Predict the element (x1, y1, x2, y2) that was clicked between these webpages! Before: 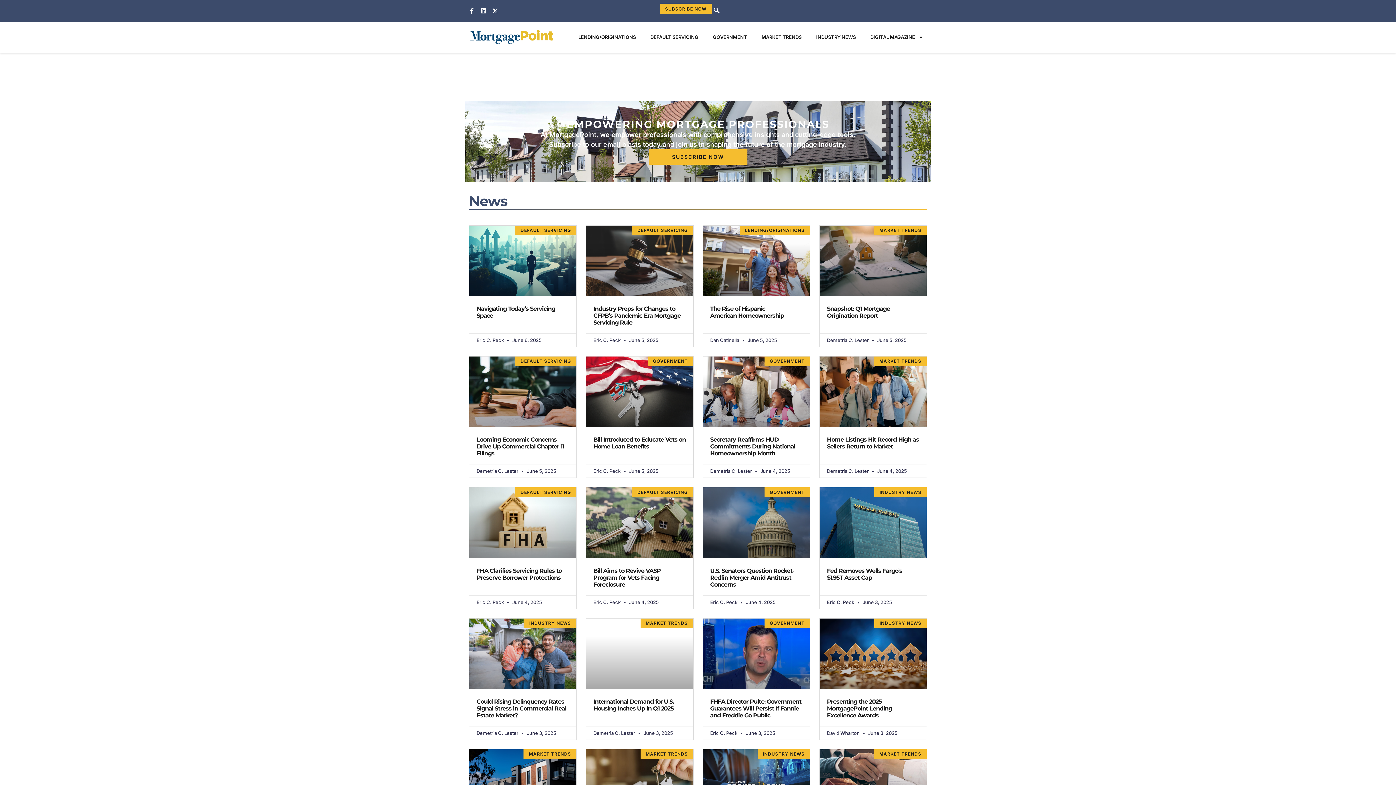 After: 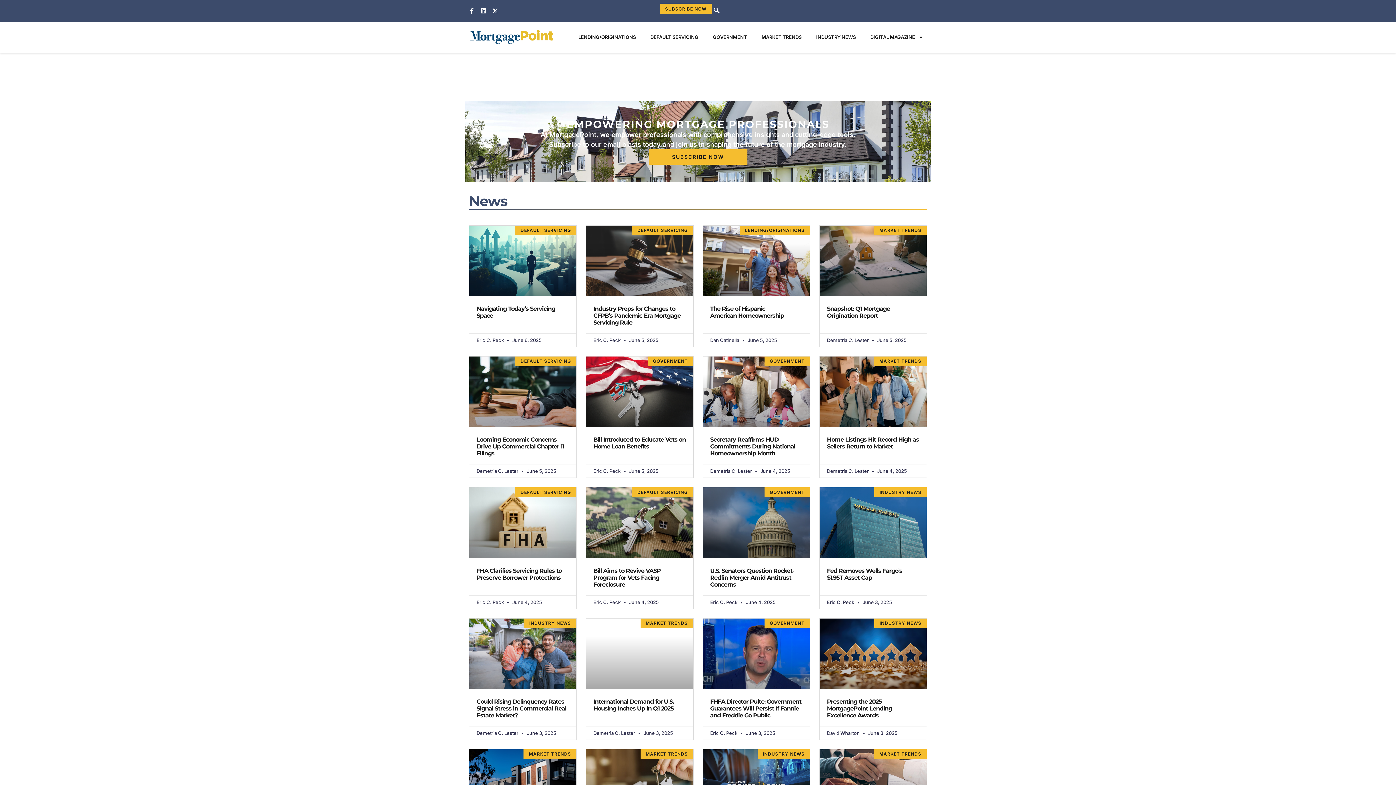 Action: bbox: (480, 8, 490, 13)